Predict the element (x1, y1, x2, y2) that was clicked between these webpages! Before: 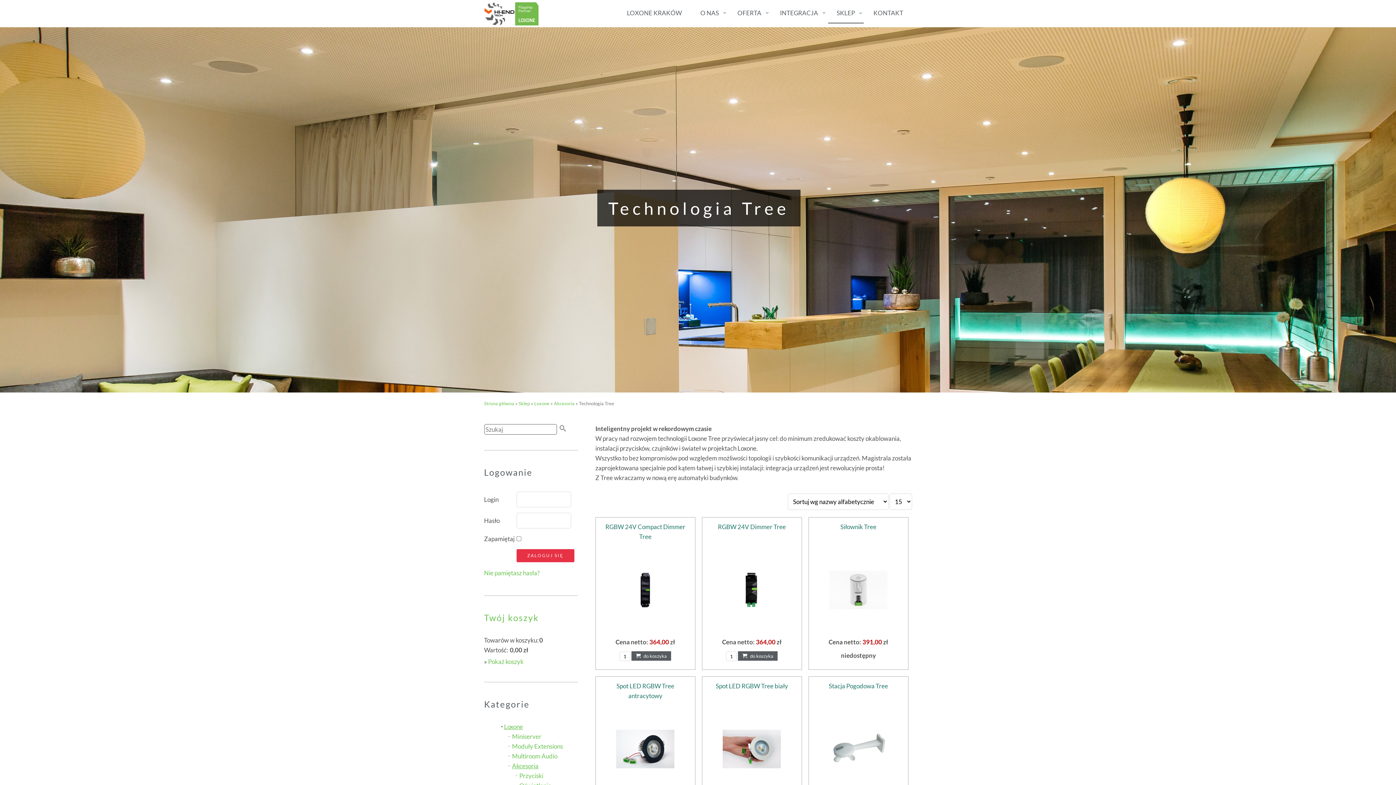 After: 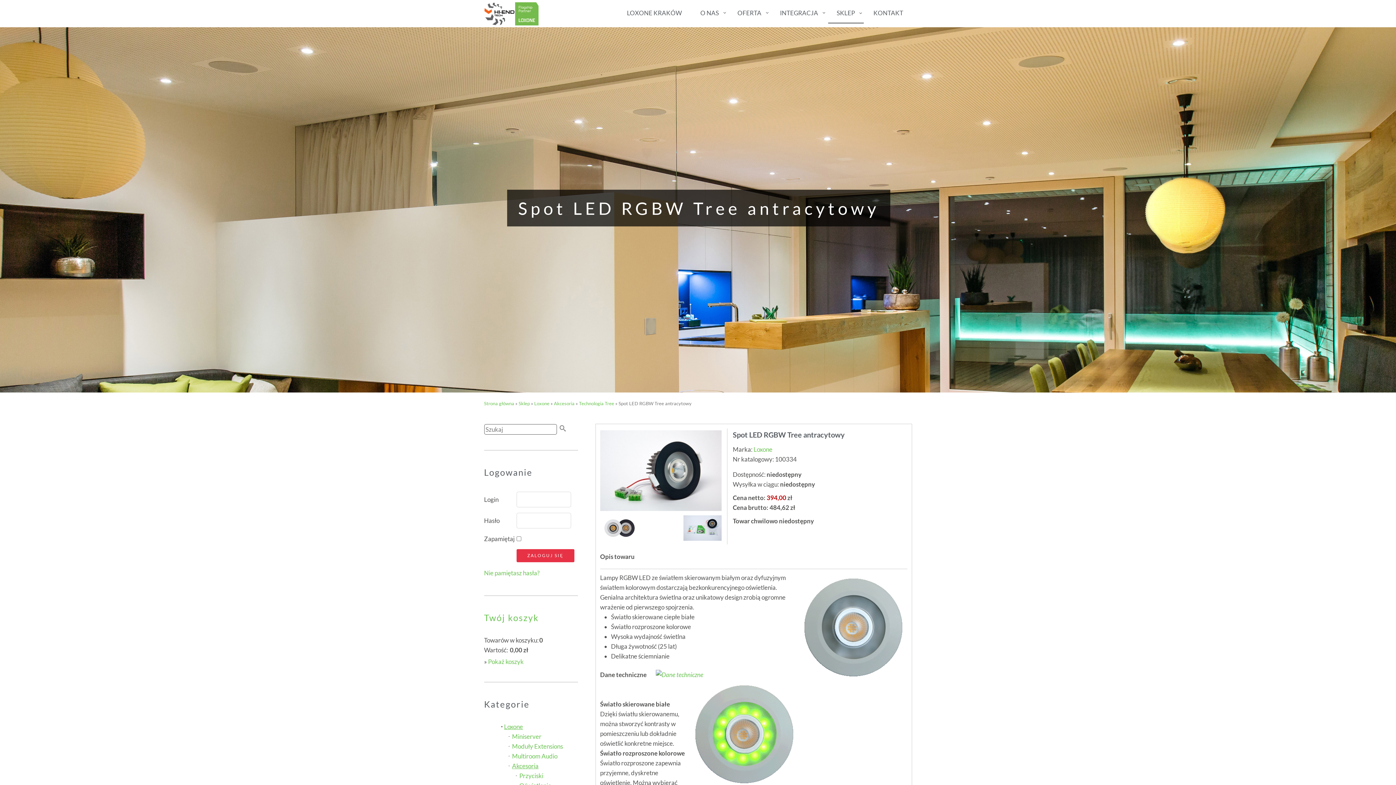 Action: bbox: (616, 730, 674, 769)